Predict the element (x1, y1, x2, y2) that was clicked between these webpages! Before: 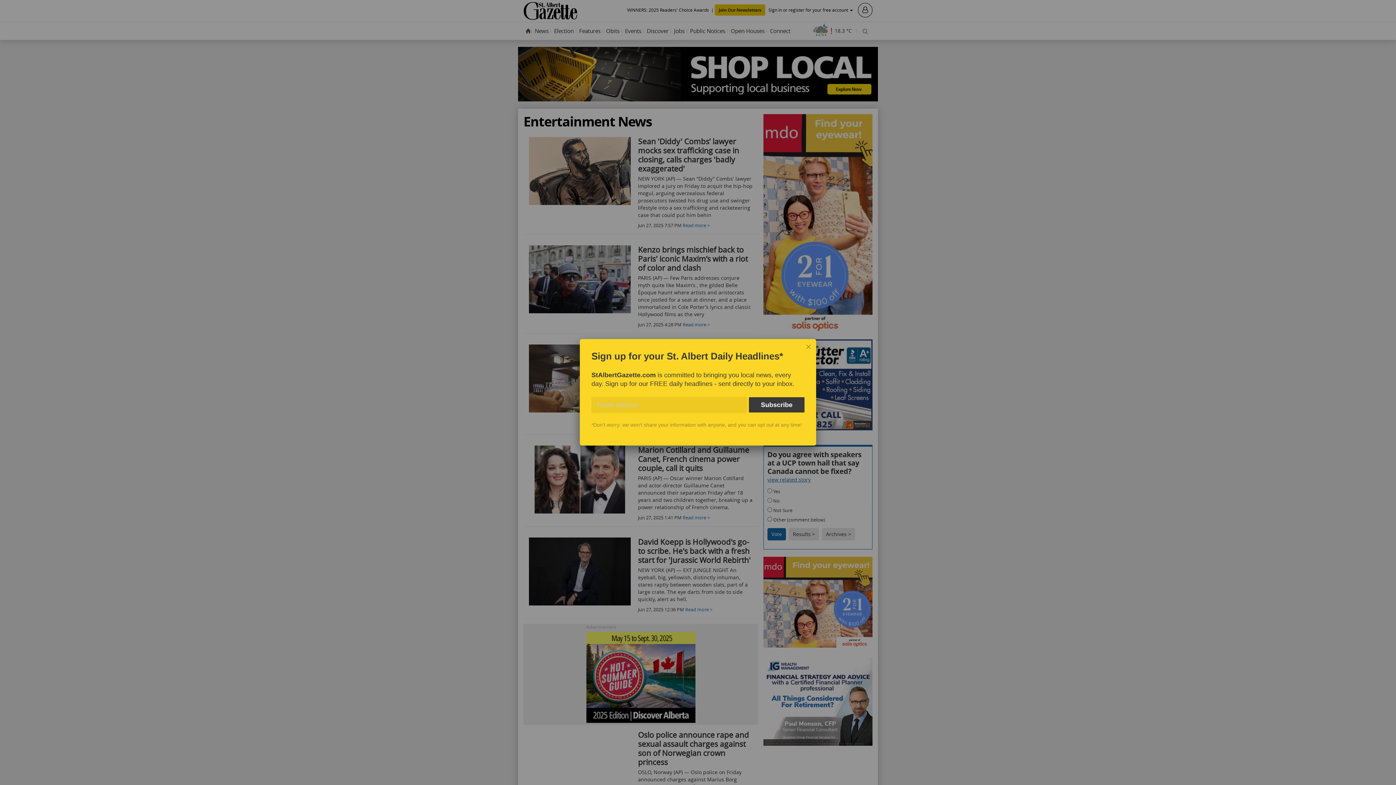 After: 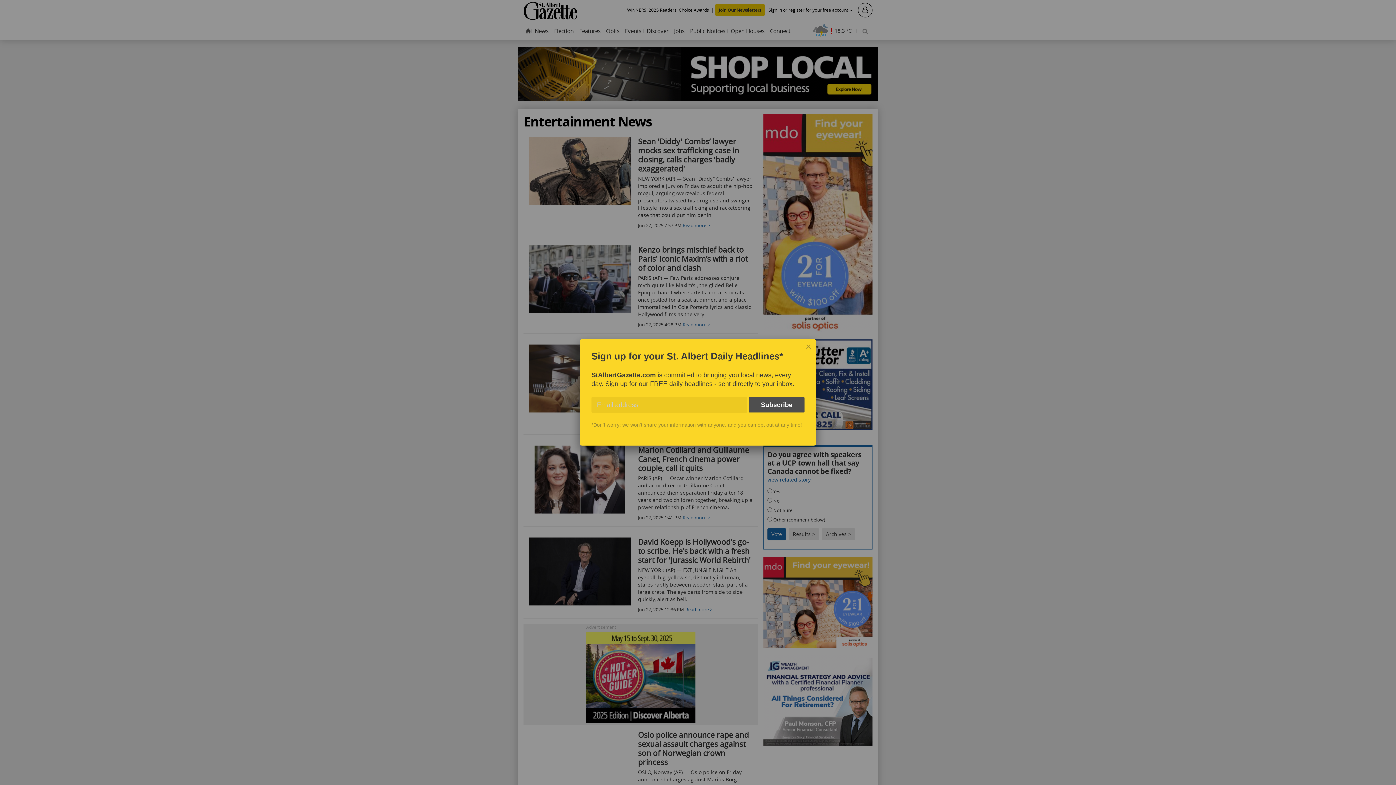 Action: label: Subscribe bbox: (749, 397, 804, 412)